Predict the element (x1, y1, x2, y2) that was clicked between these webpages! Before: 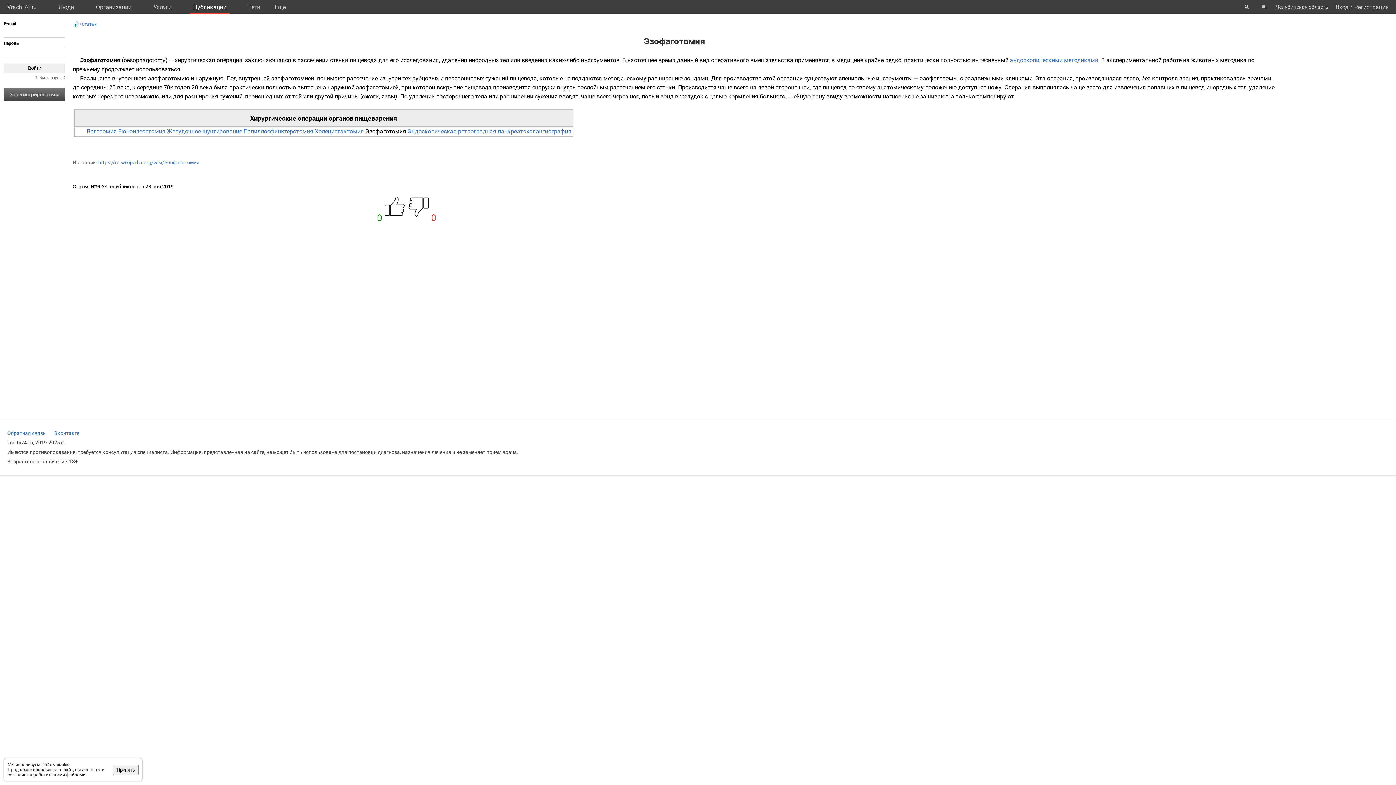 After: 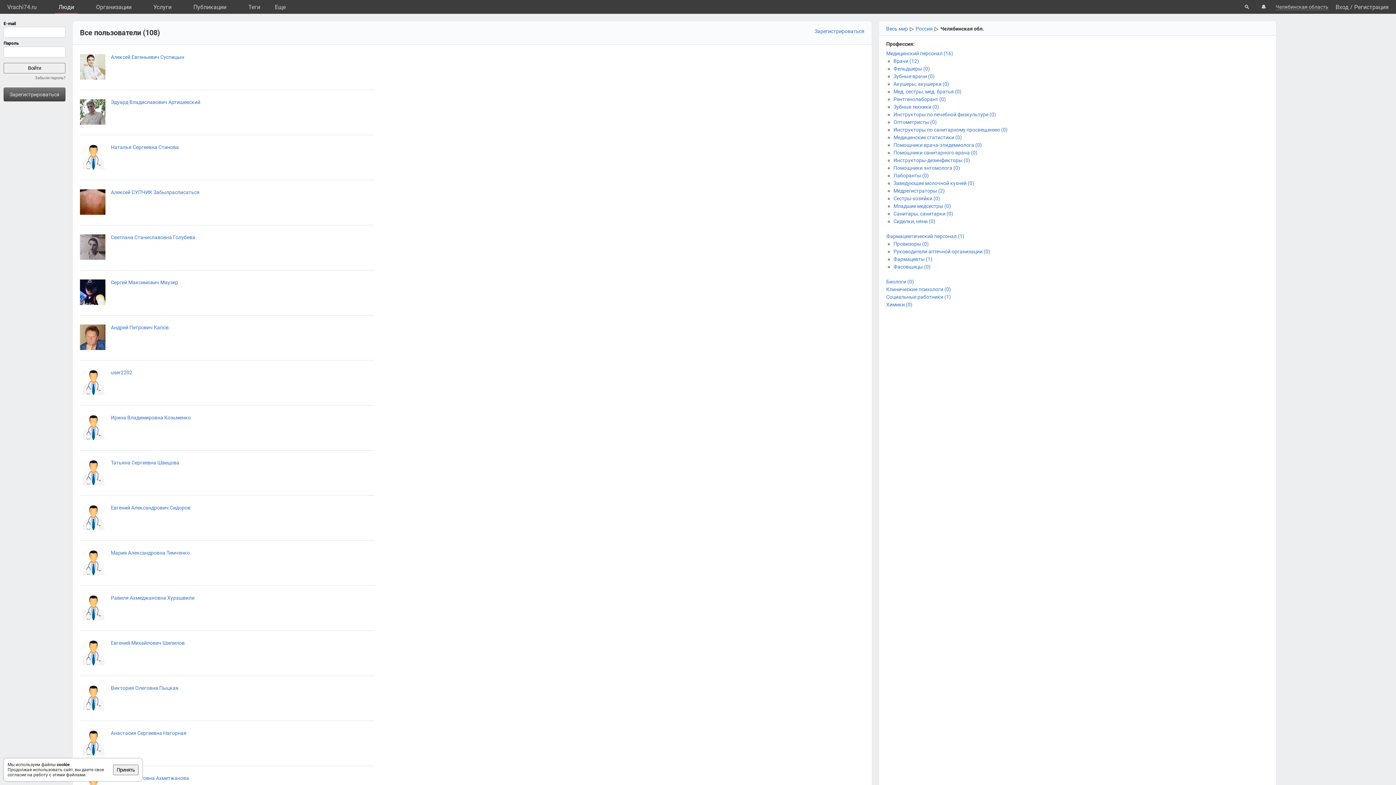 Action: bbox: (54, 0, 77, 13) label: Люди